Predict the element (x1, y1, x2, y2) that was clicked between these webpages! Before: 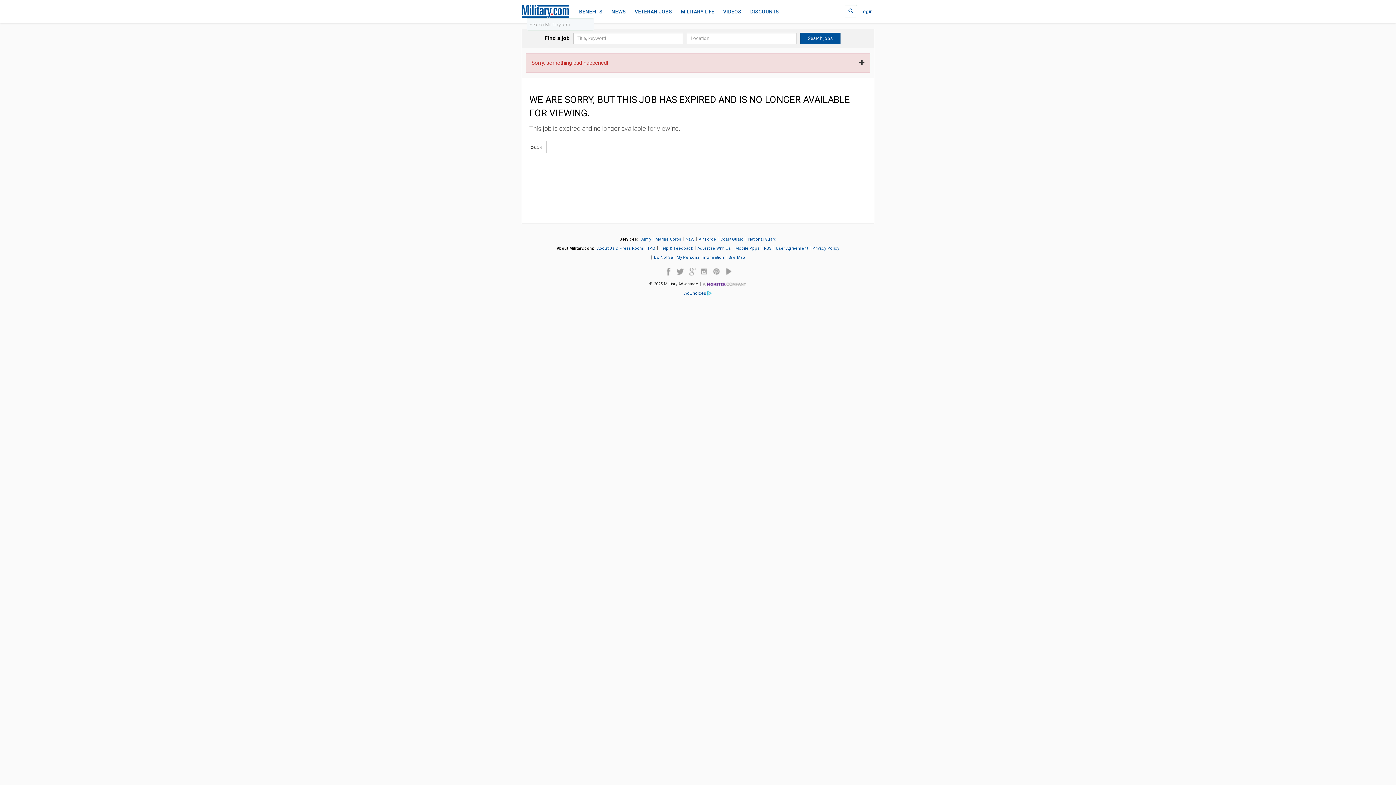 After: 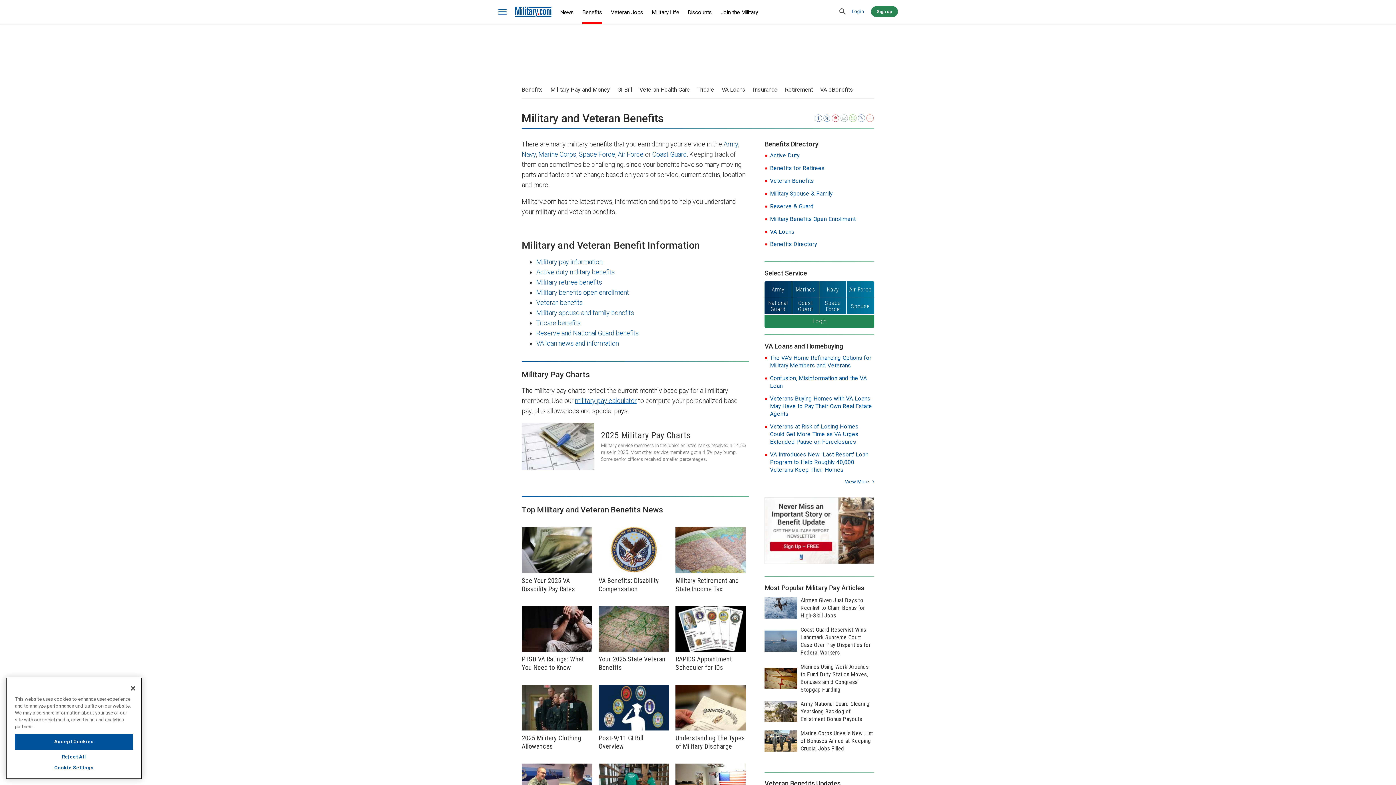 Action: bbox: (579, 5, 602, 17) label: BENEFITS